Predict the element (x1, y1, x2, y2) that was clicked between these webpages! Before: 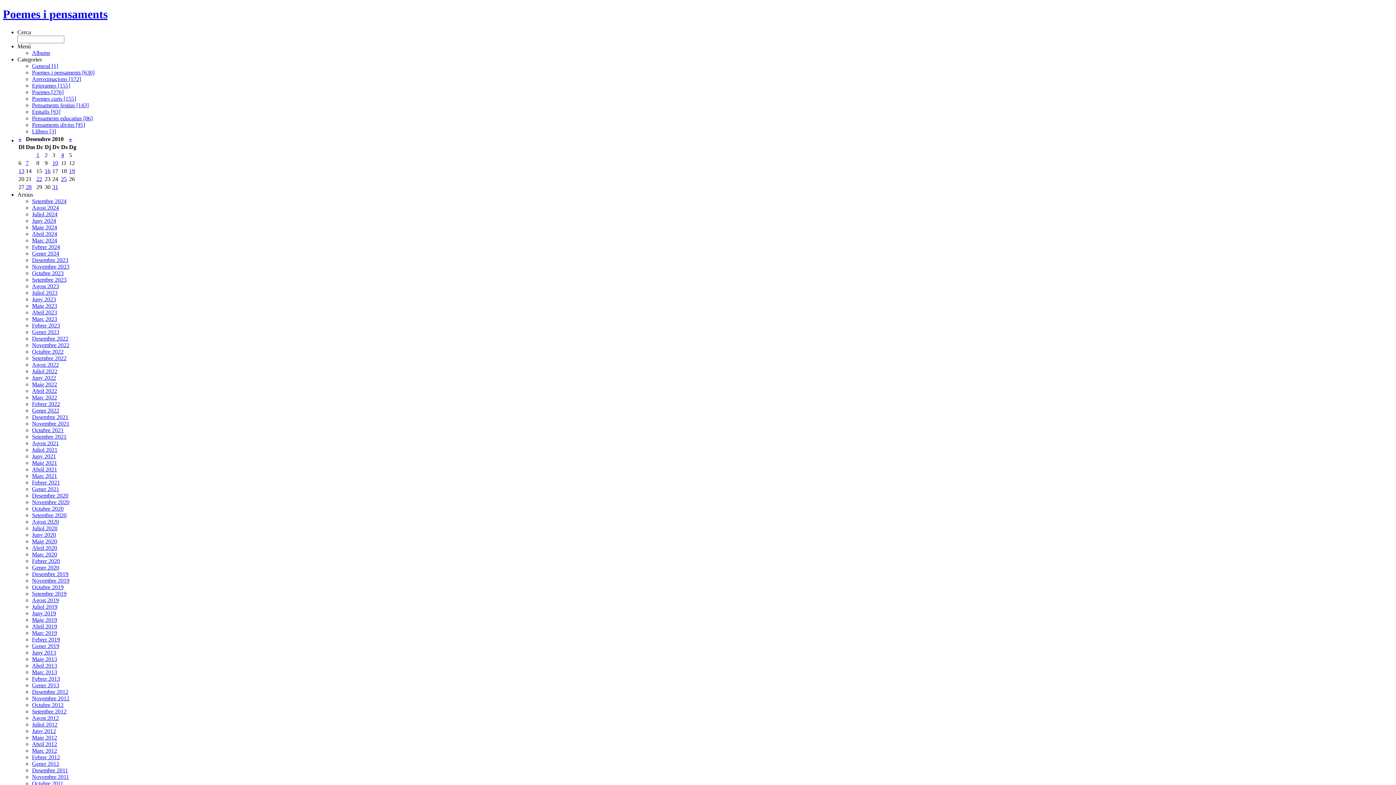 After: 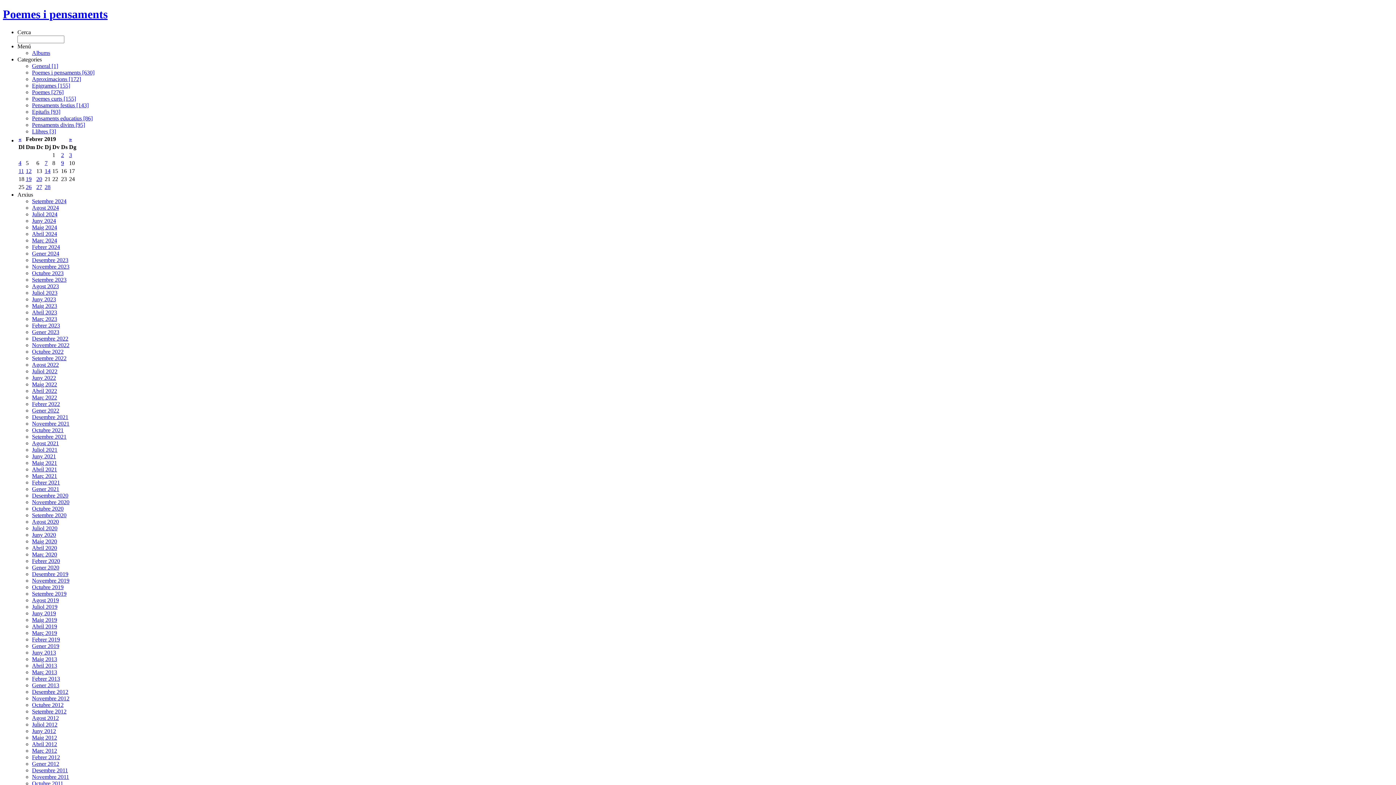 Action: bbox: (32, 636, 60, 642) label: Febrer 2019